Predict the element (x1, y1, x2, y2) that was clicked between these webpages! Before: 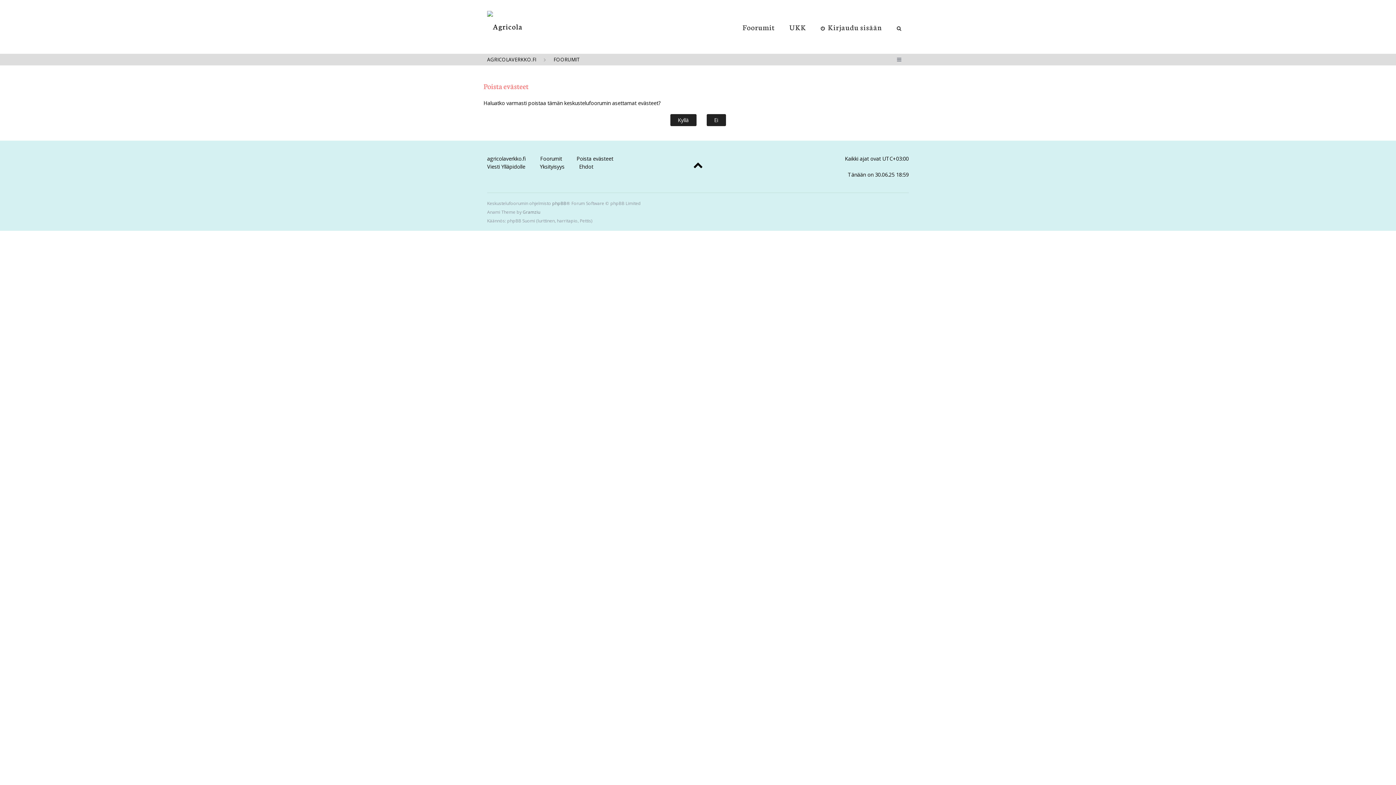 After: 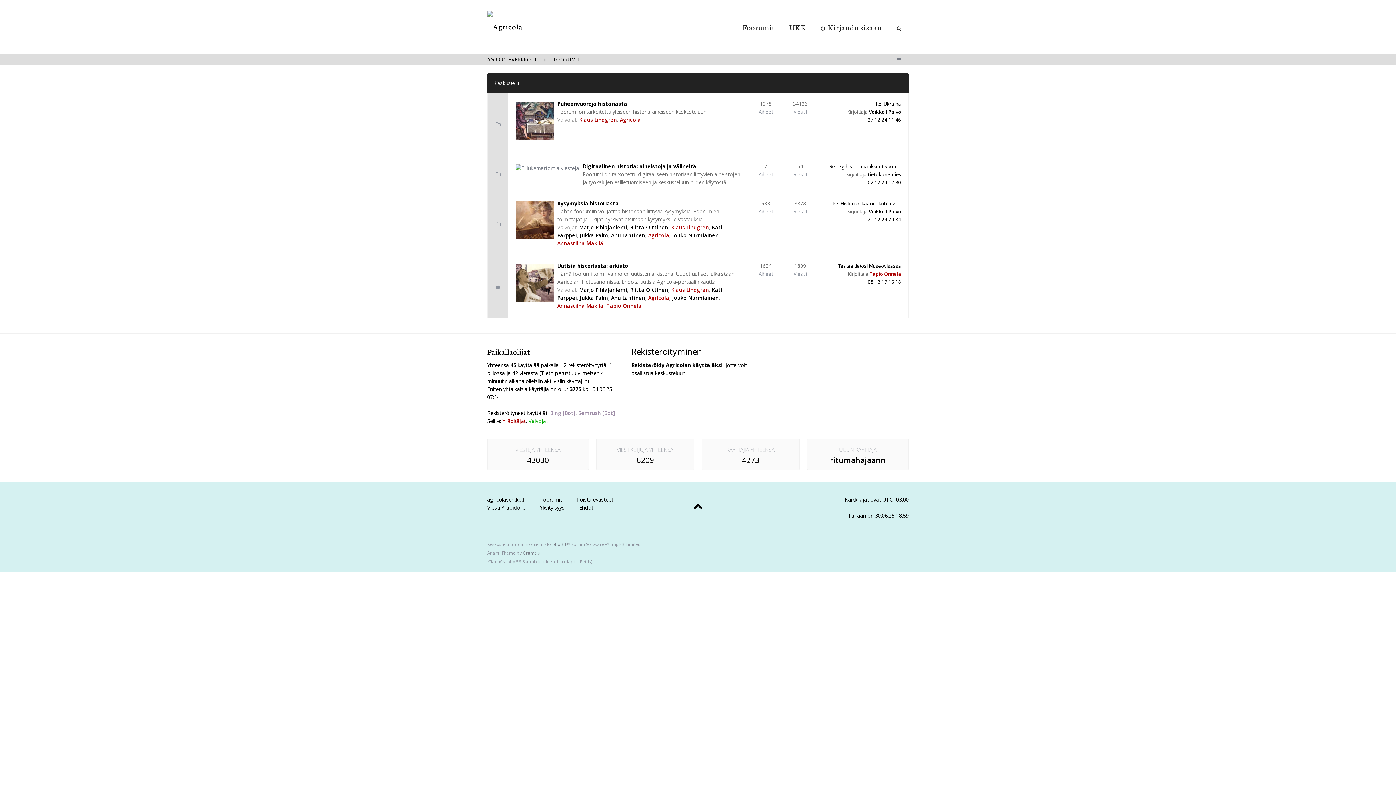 Action: label: Foorumit bbox: (735, 10, 782, 42)